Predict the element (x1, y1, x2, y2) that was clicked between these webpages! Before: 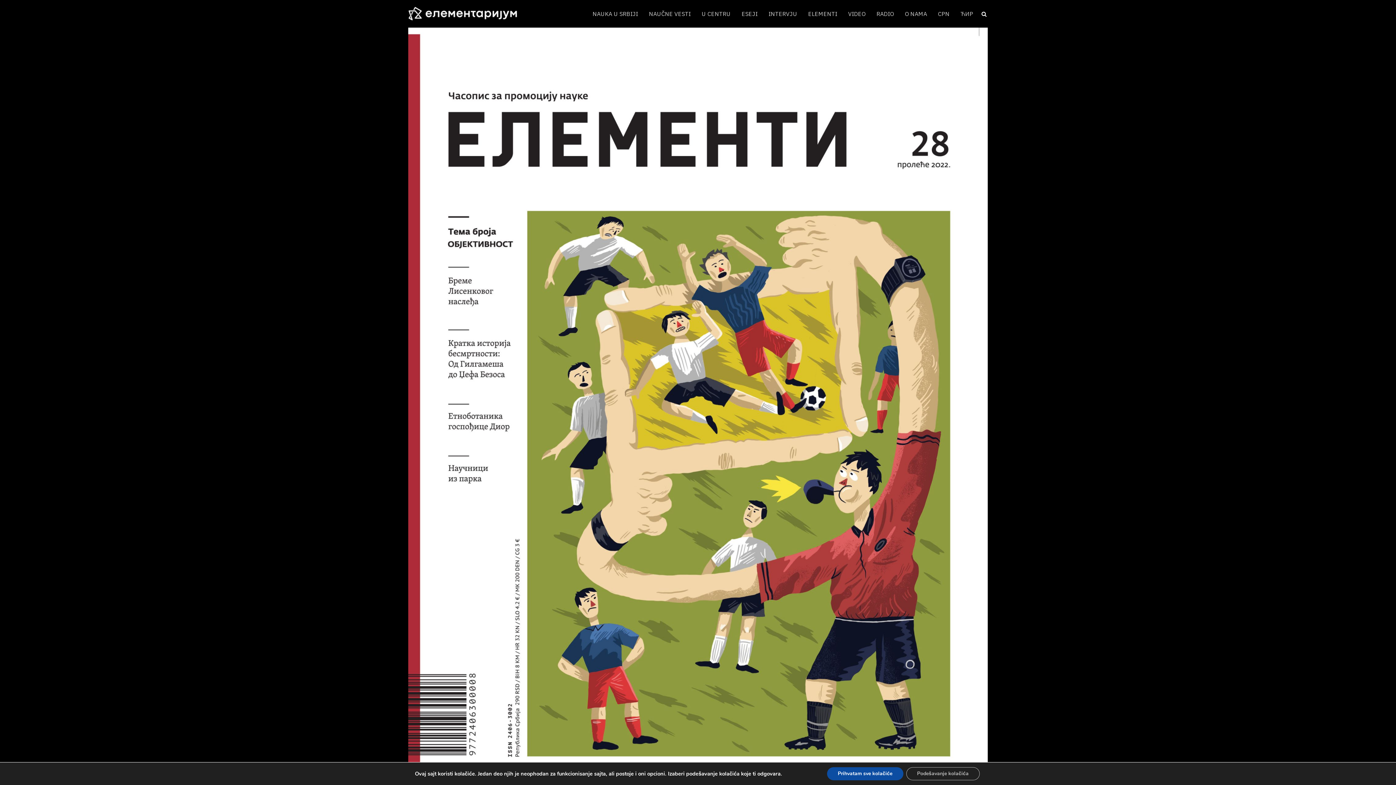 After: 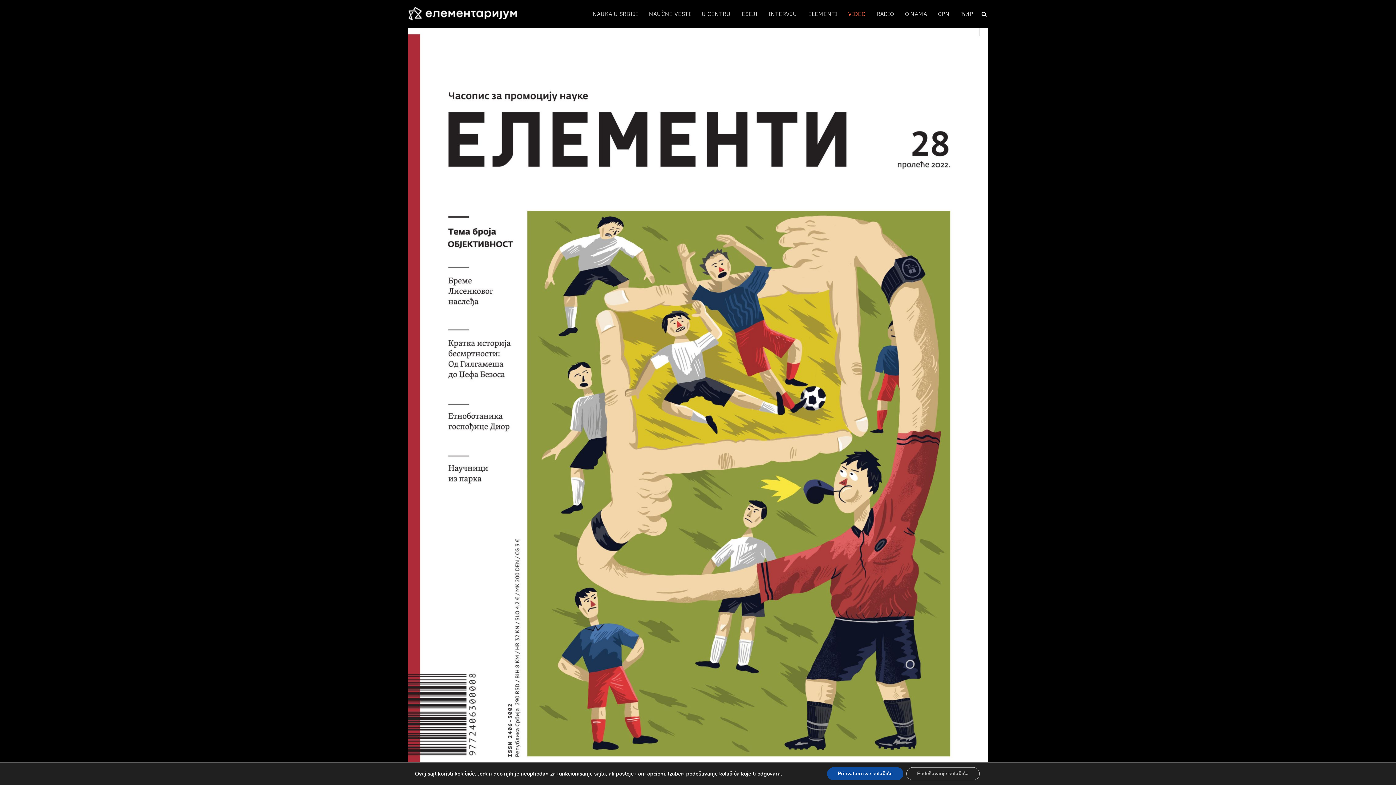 Action: bbox: (848, 10, 865, 17) label: VIDEO